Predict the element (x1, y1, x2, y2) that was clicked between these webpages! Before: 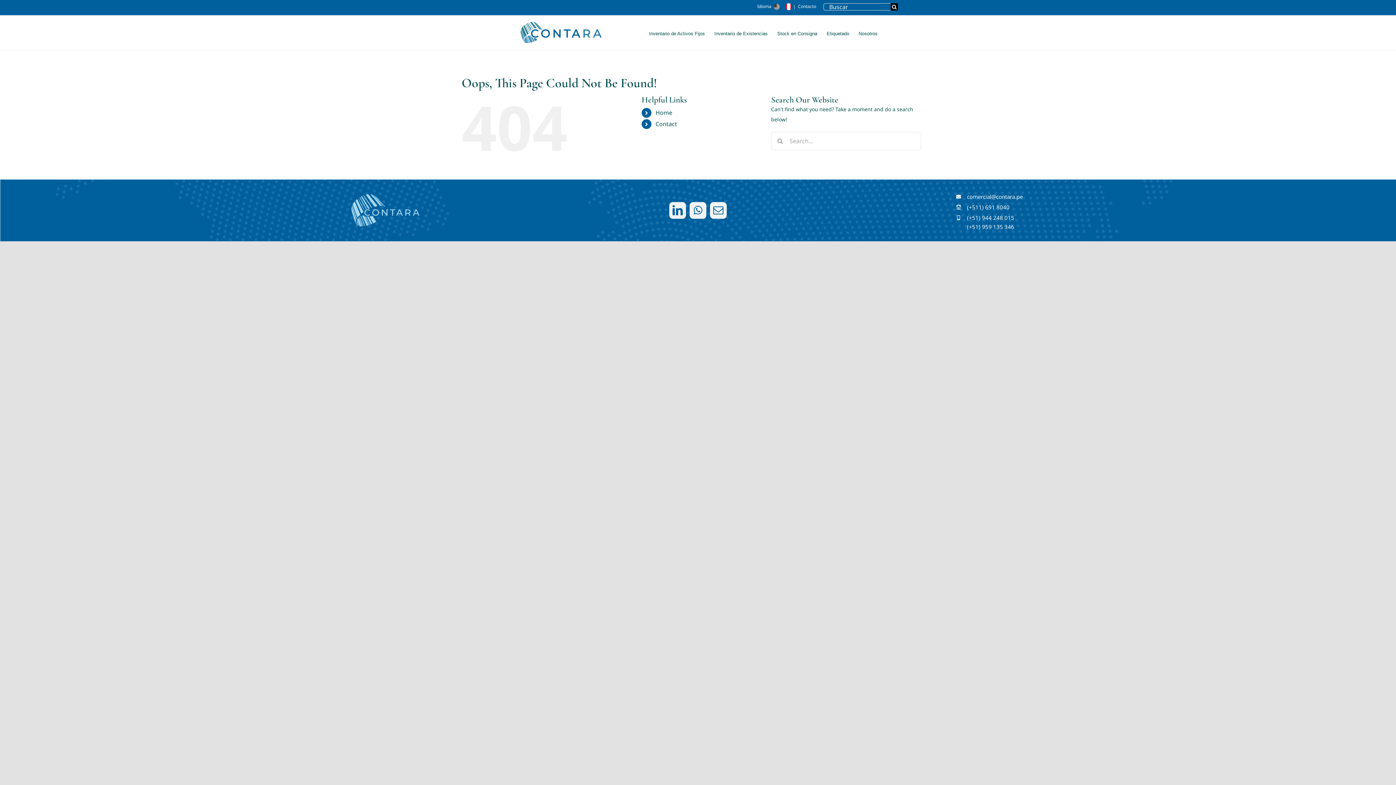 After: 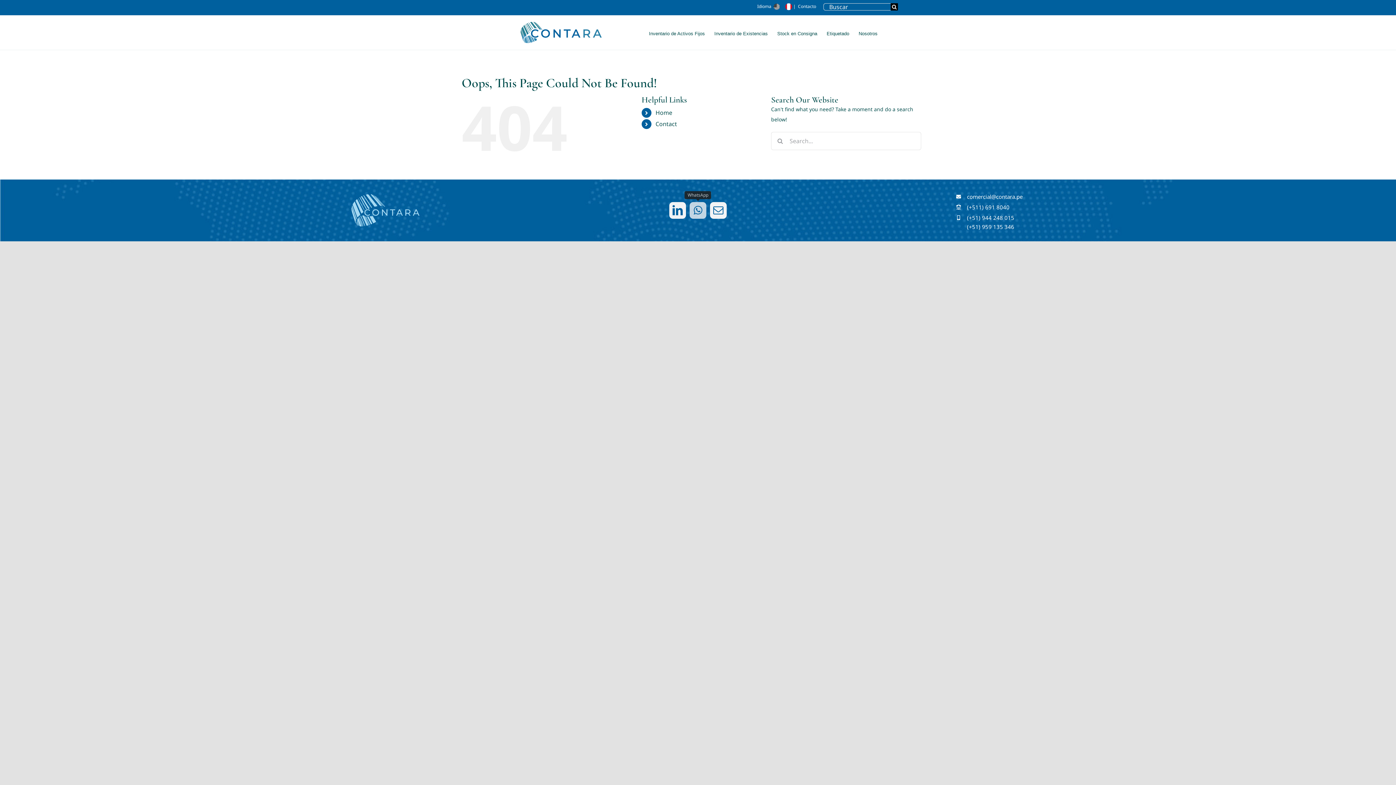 Action: label: whatsapp bbox: (689, 202, 706, 218)